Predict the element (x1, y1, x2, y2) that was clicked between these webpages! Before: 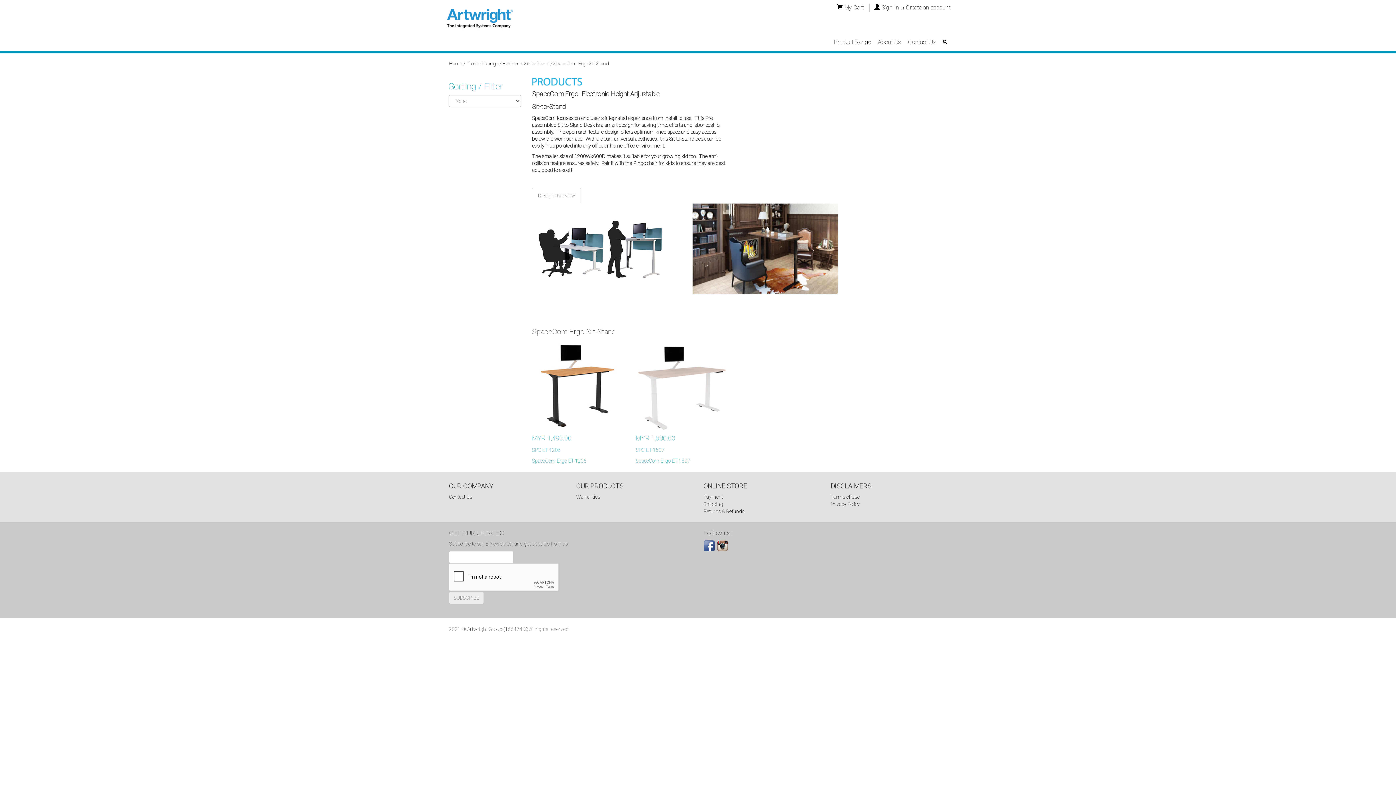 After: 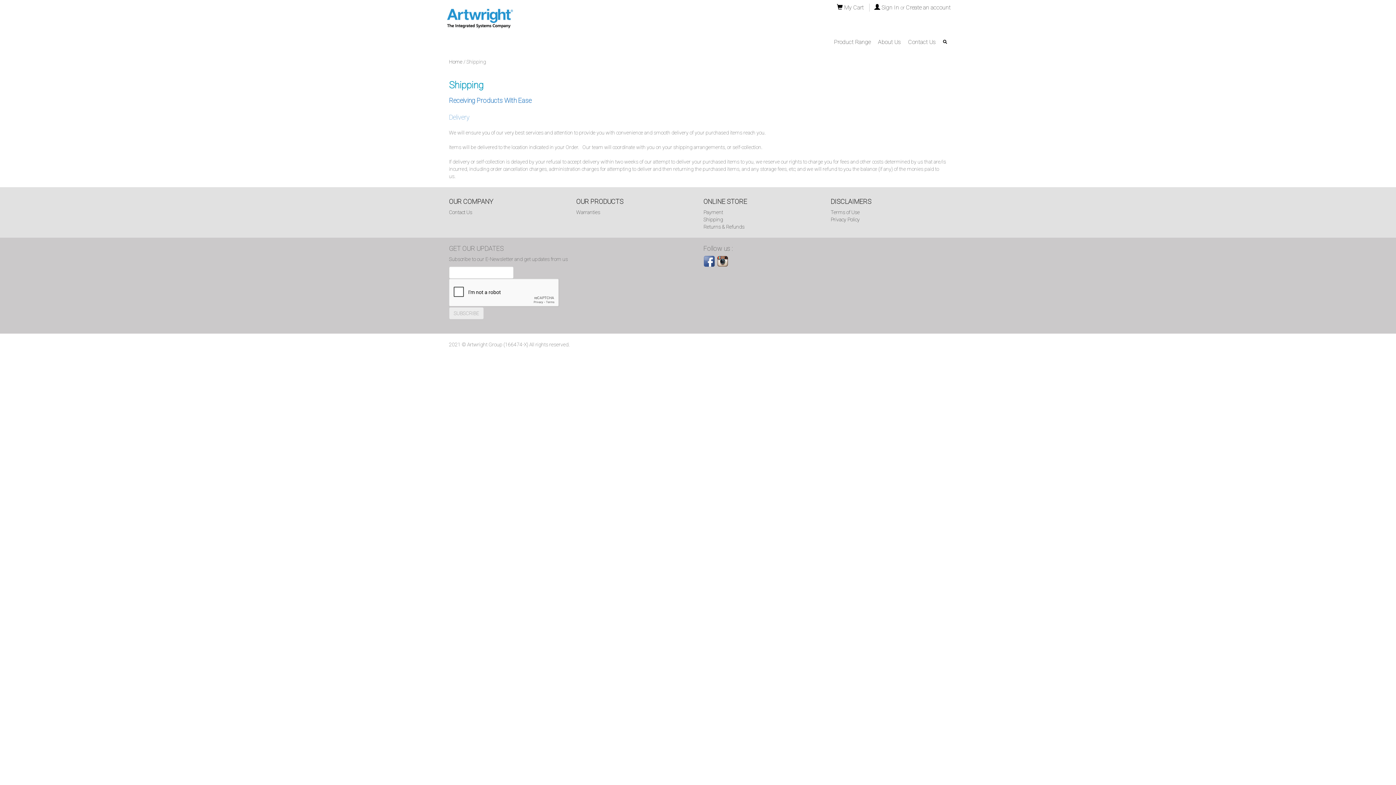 Action: label: Shipping bbox: (703, 501, 723, 507)